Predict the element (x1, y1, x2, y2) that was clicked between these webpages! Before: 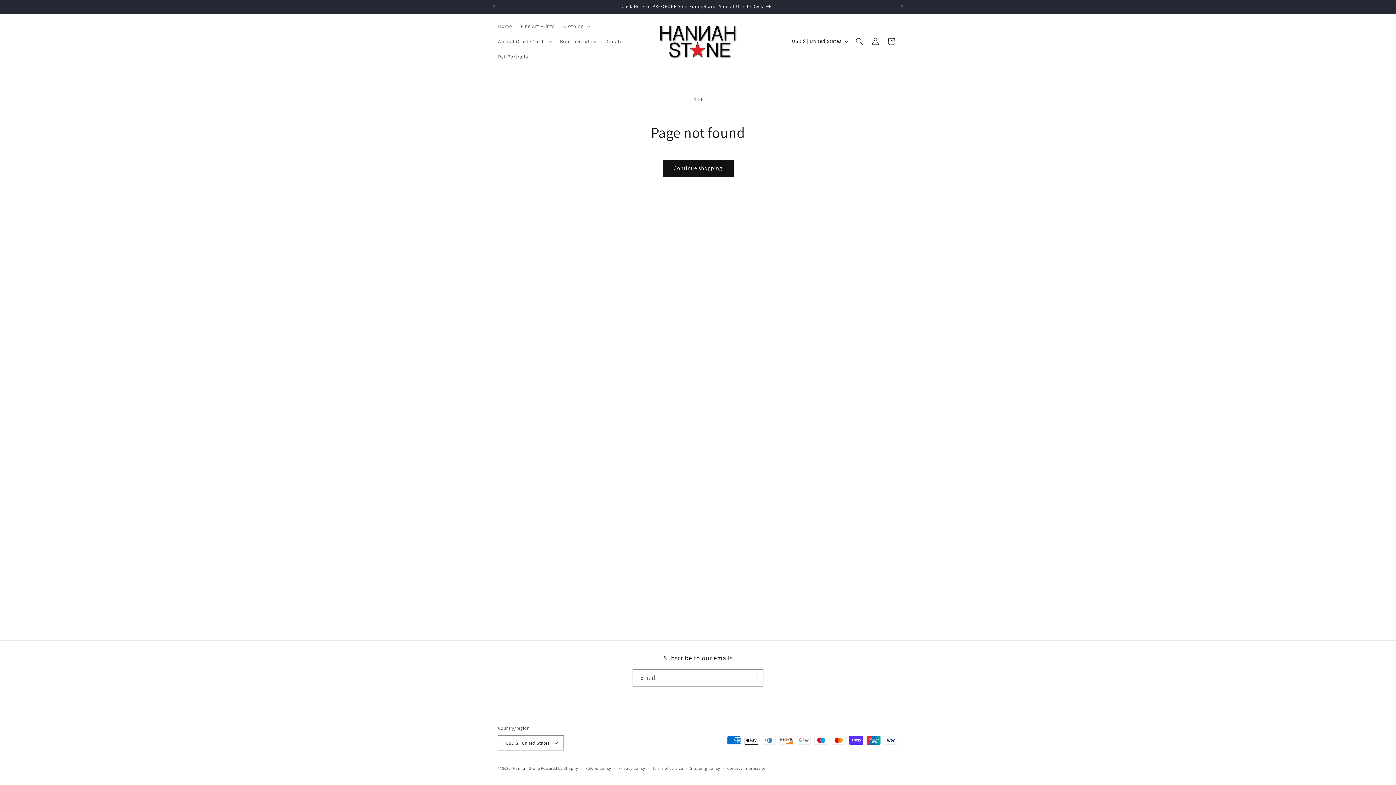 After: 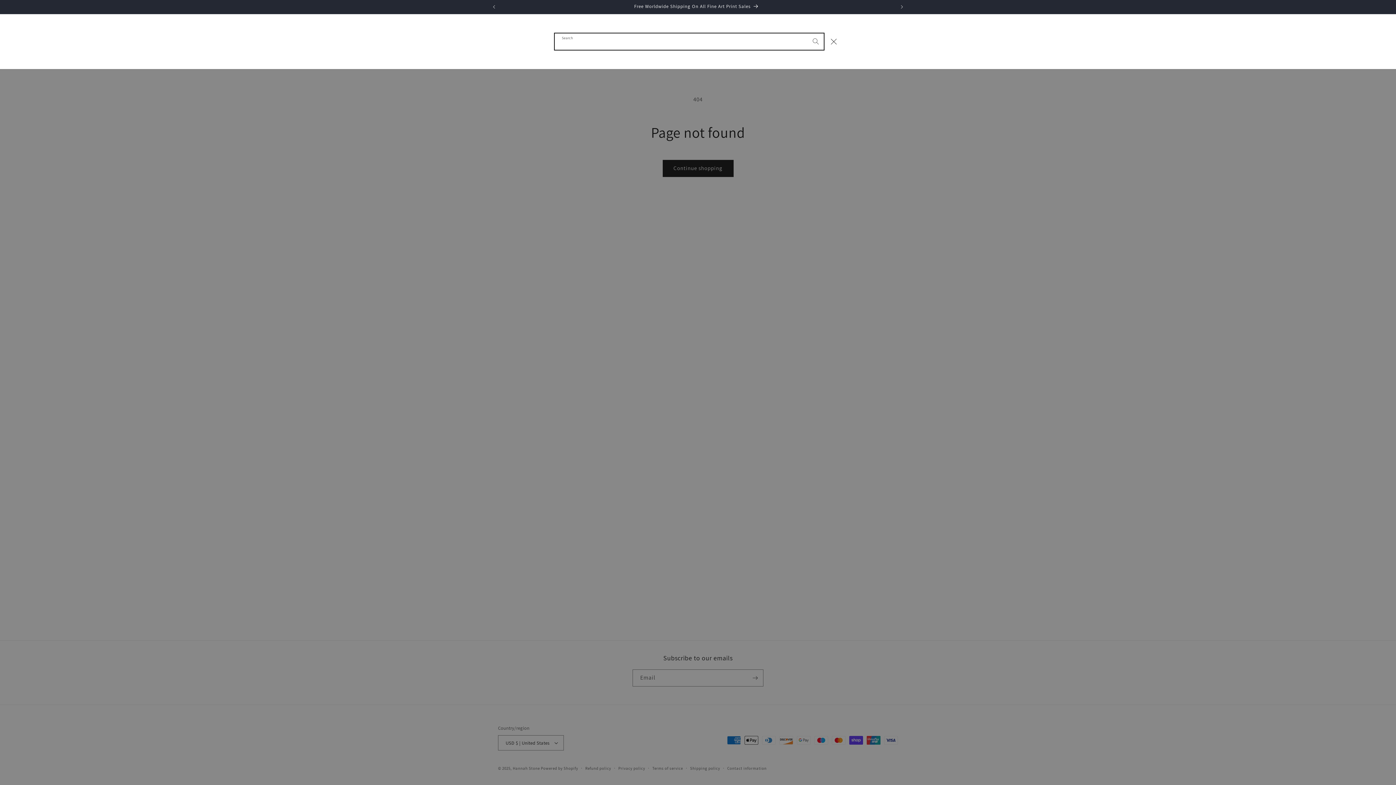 Action: bbox: (851, 33, 867, 49) label: Search